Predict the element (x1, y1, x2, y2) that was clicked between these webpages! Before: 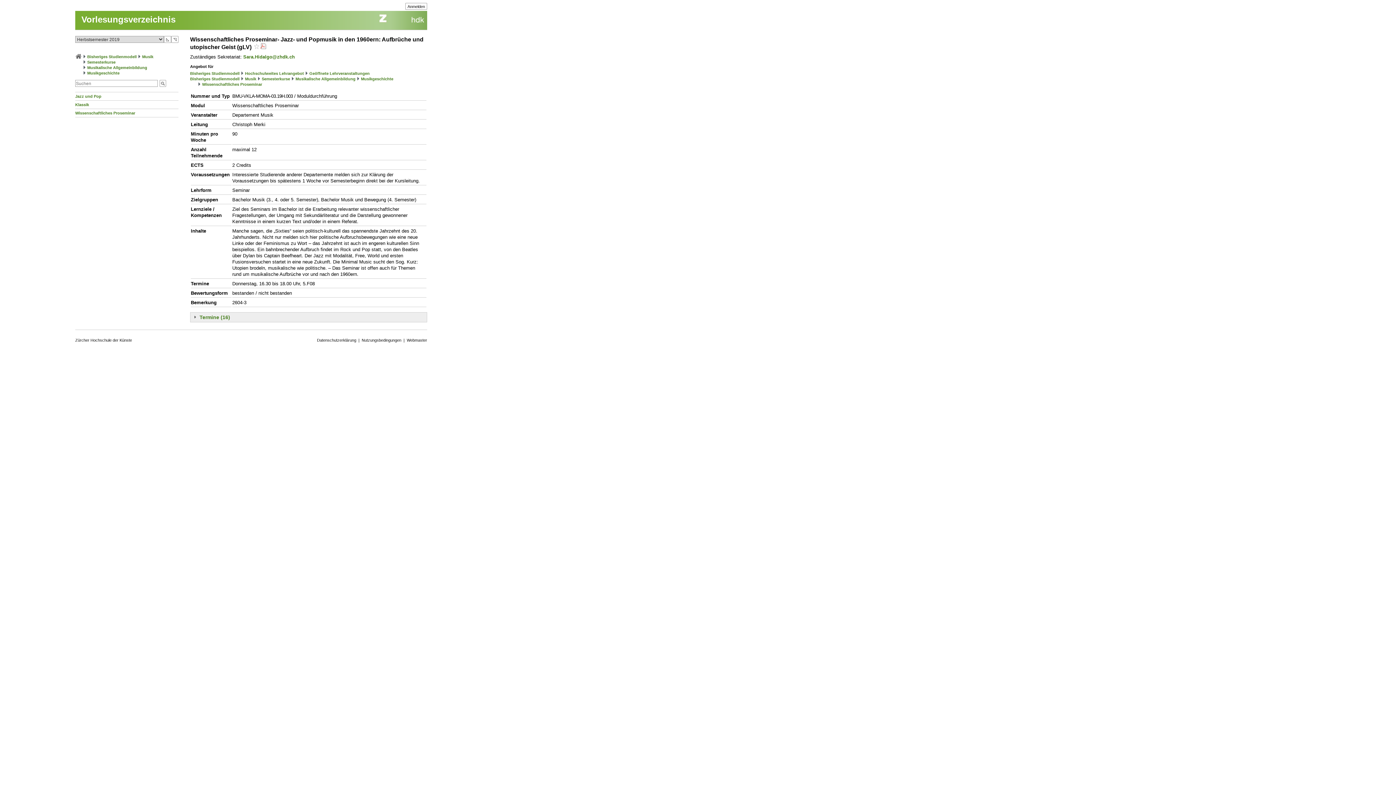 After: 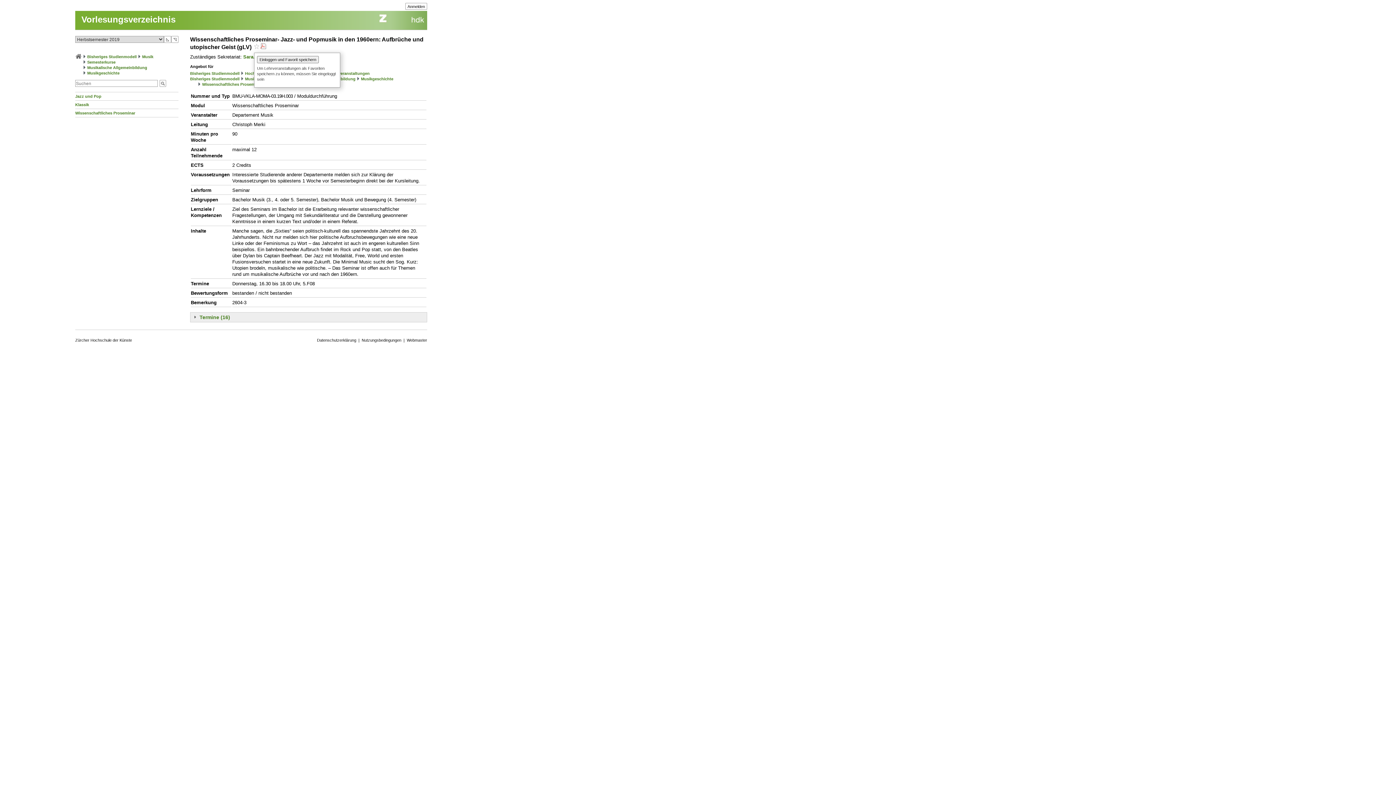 Action: bbox: (253, 43, 259, 50)